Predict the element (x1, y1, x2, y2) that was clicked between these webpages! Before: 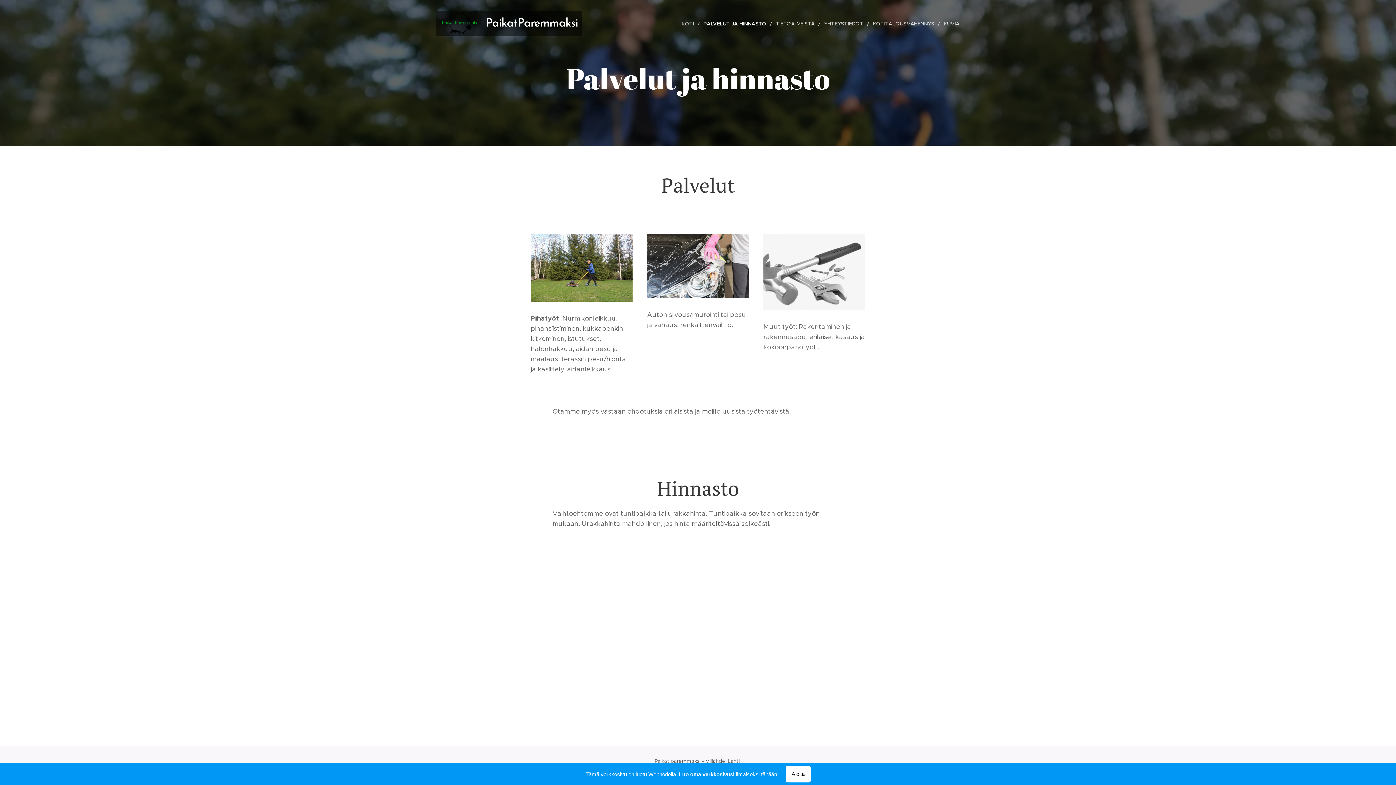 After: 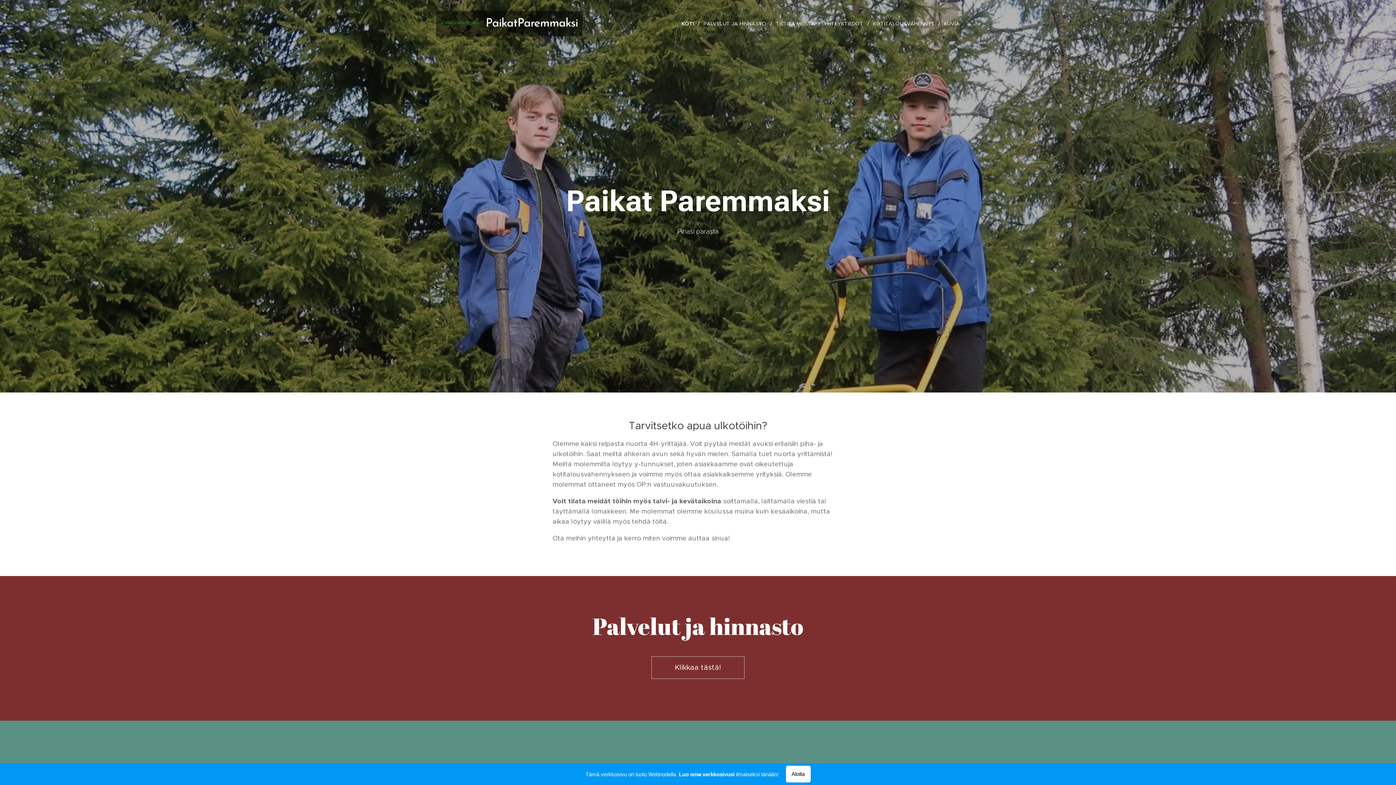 Action: bbox: (680, 14, 700, 32) label: KOTI